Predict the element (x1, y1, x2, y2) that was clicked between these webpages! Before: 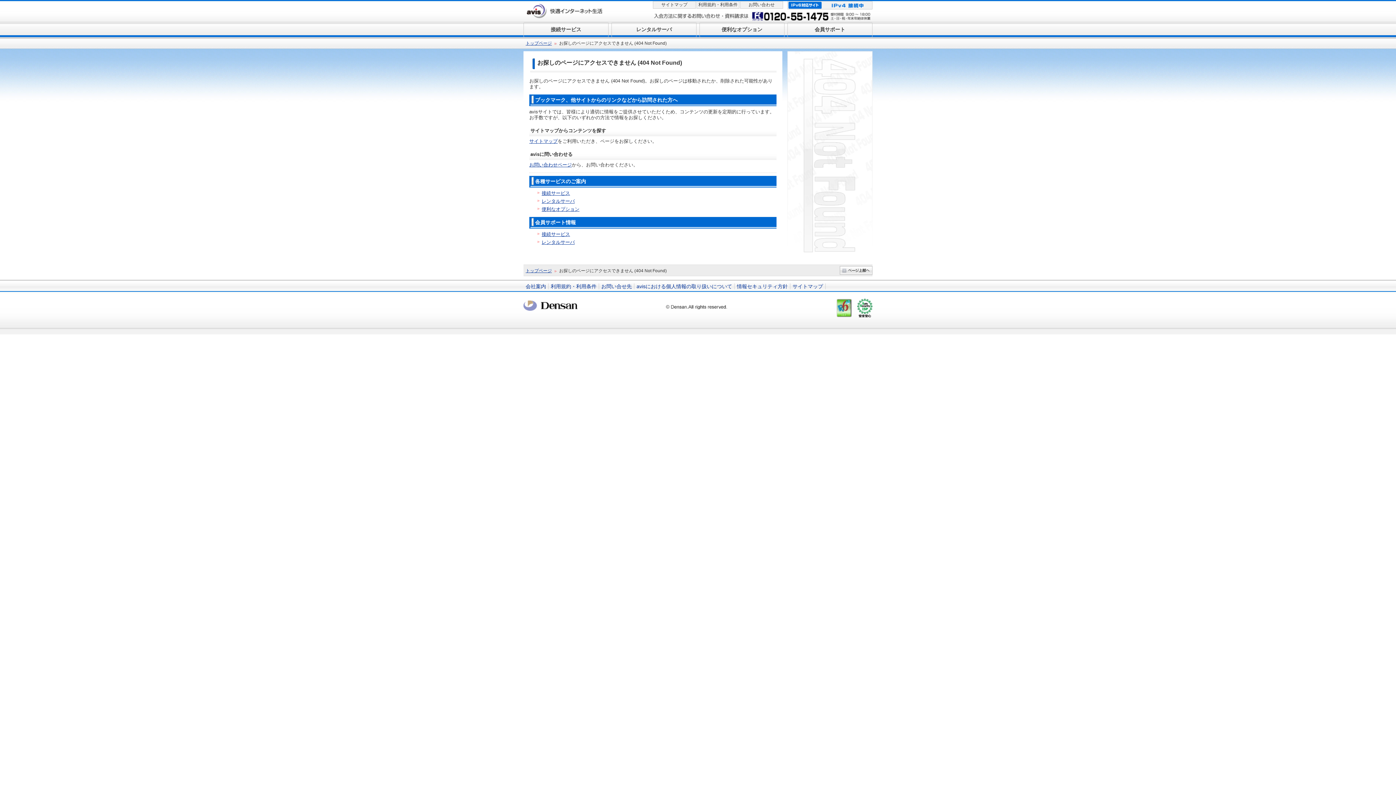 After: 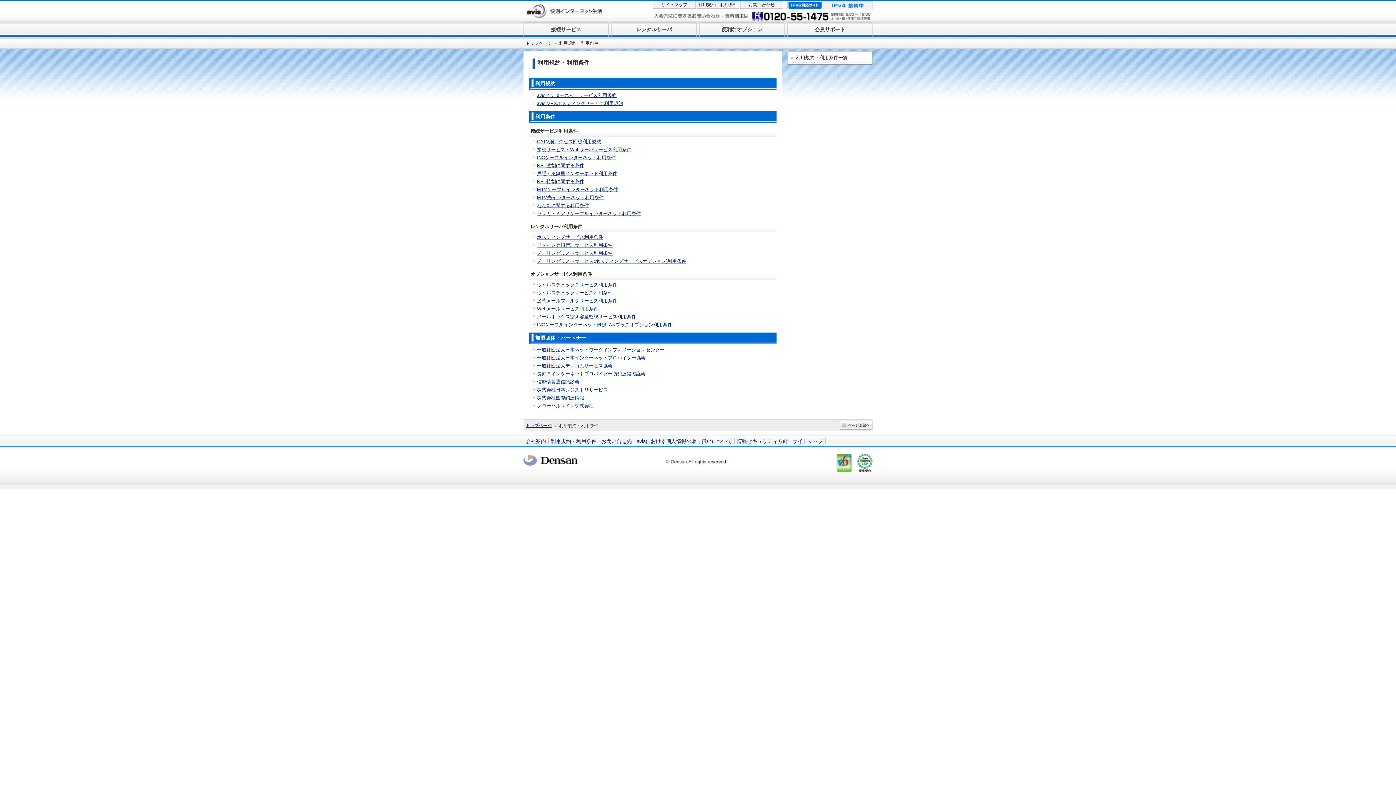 Action: label: 利用規約・利用条件 bbox: (550, 283, 596, 289)